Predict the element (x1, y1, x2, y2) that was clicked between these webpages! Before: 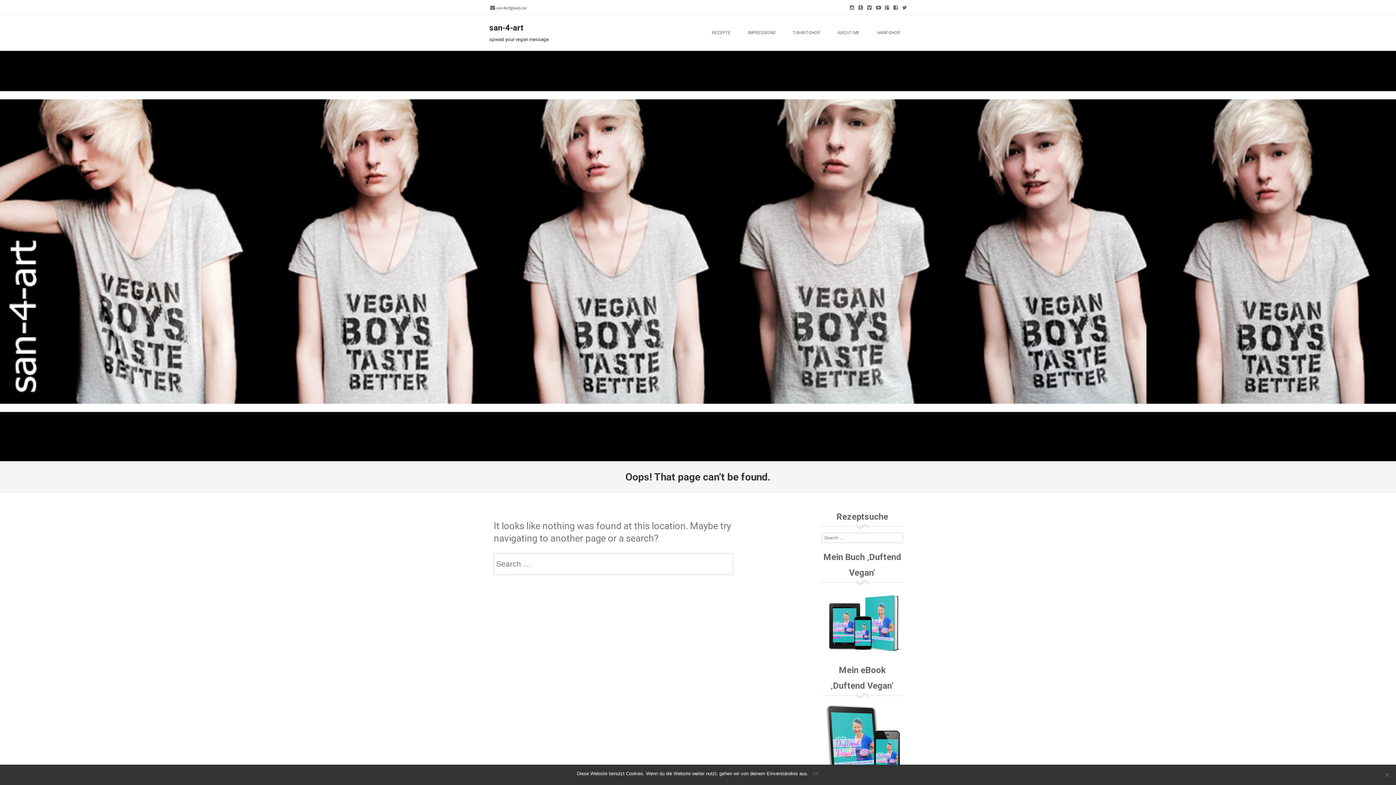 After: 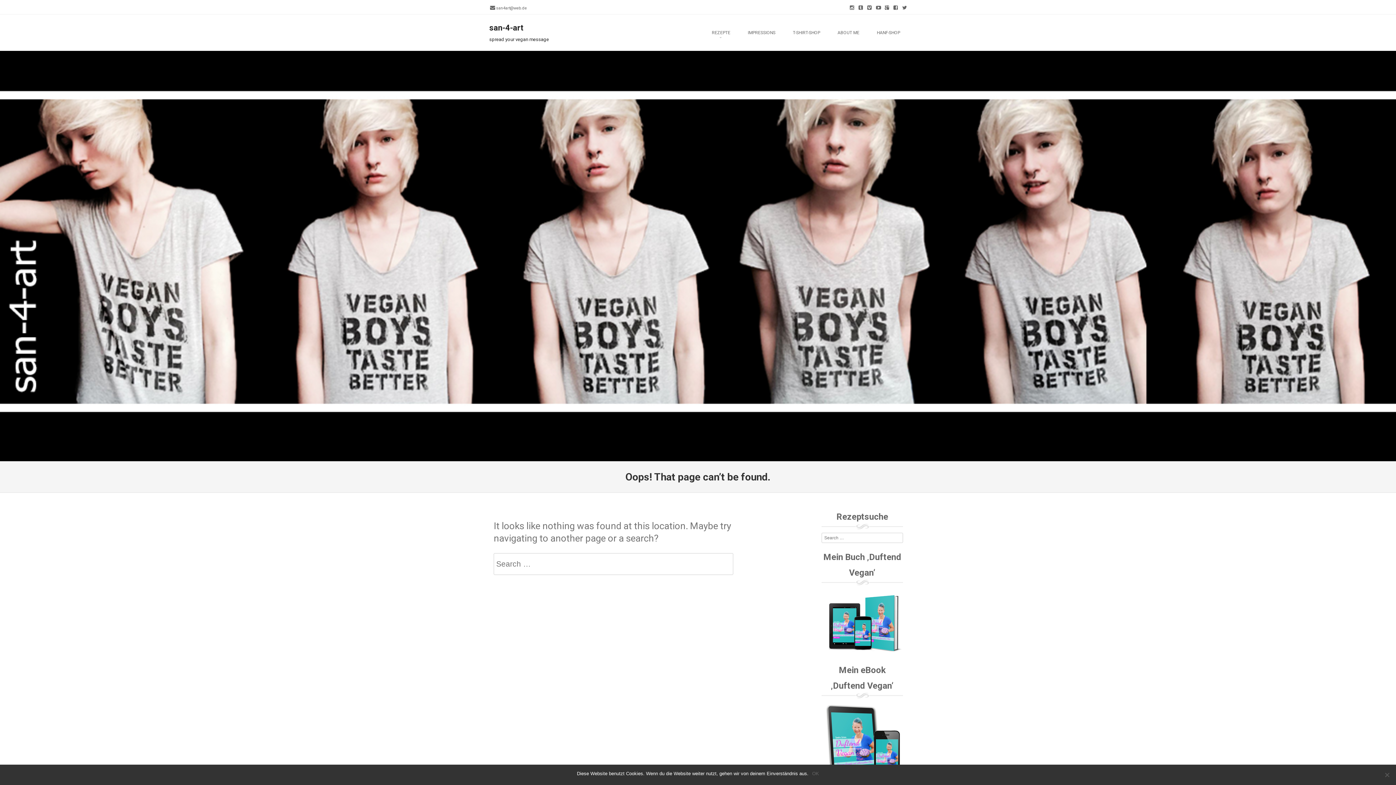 Action: bbox: (496, 5, 526, 10) label: san4art@web.de